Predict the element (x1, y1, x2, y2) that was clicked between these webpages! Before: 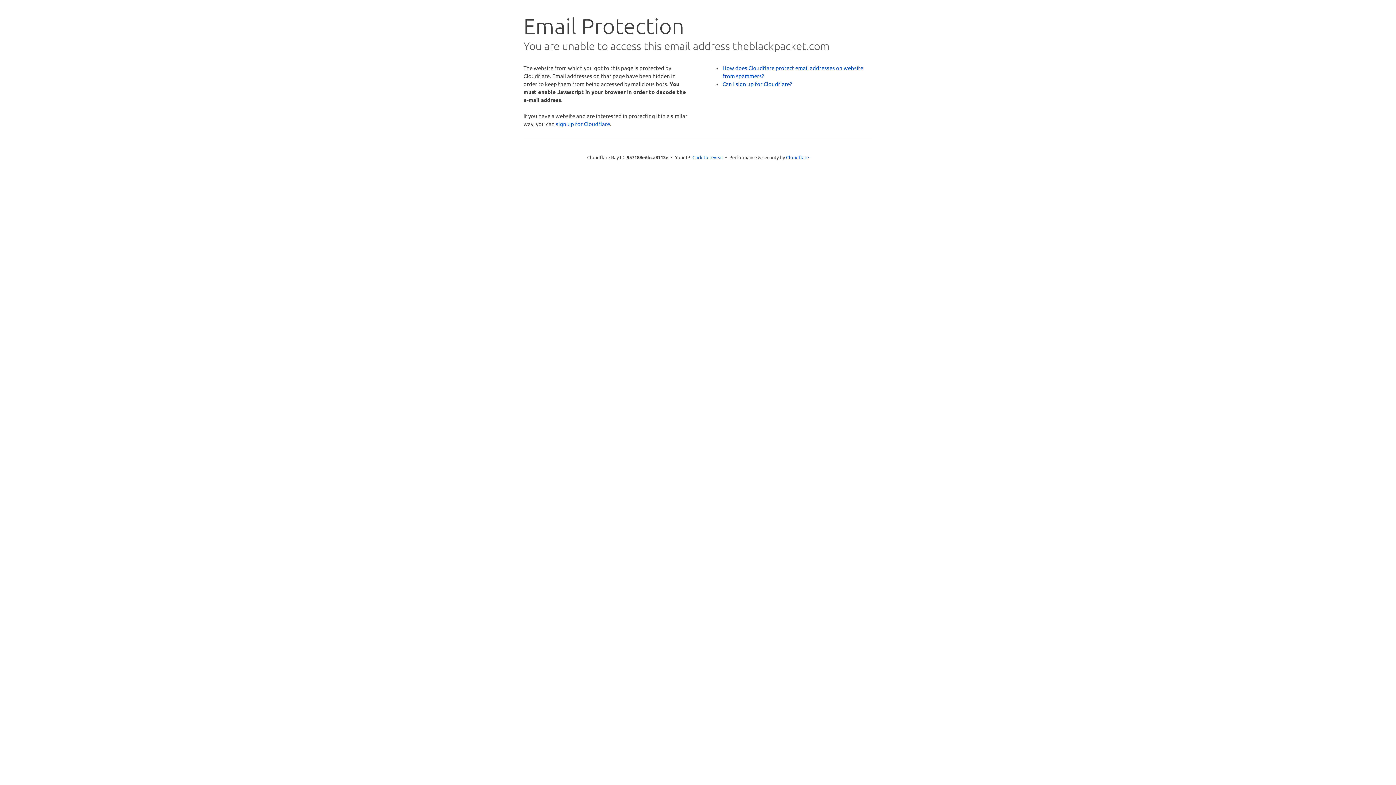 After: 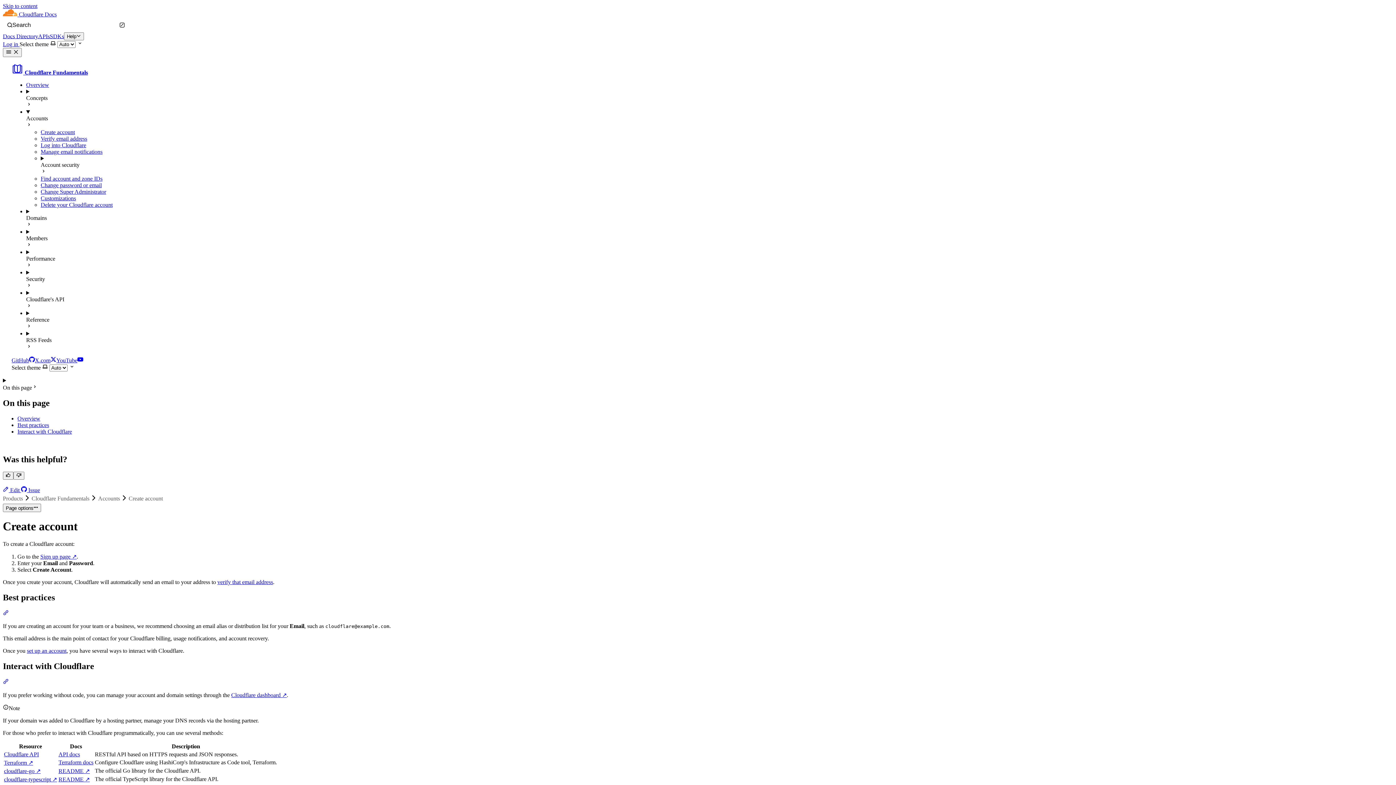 Action: bbox: (722, 80, 792, 87) label: Can I sign up for Cloudflare?